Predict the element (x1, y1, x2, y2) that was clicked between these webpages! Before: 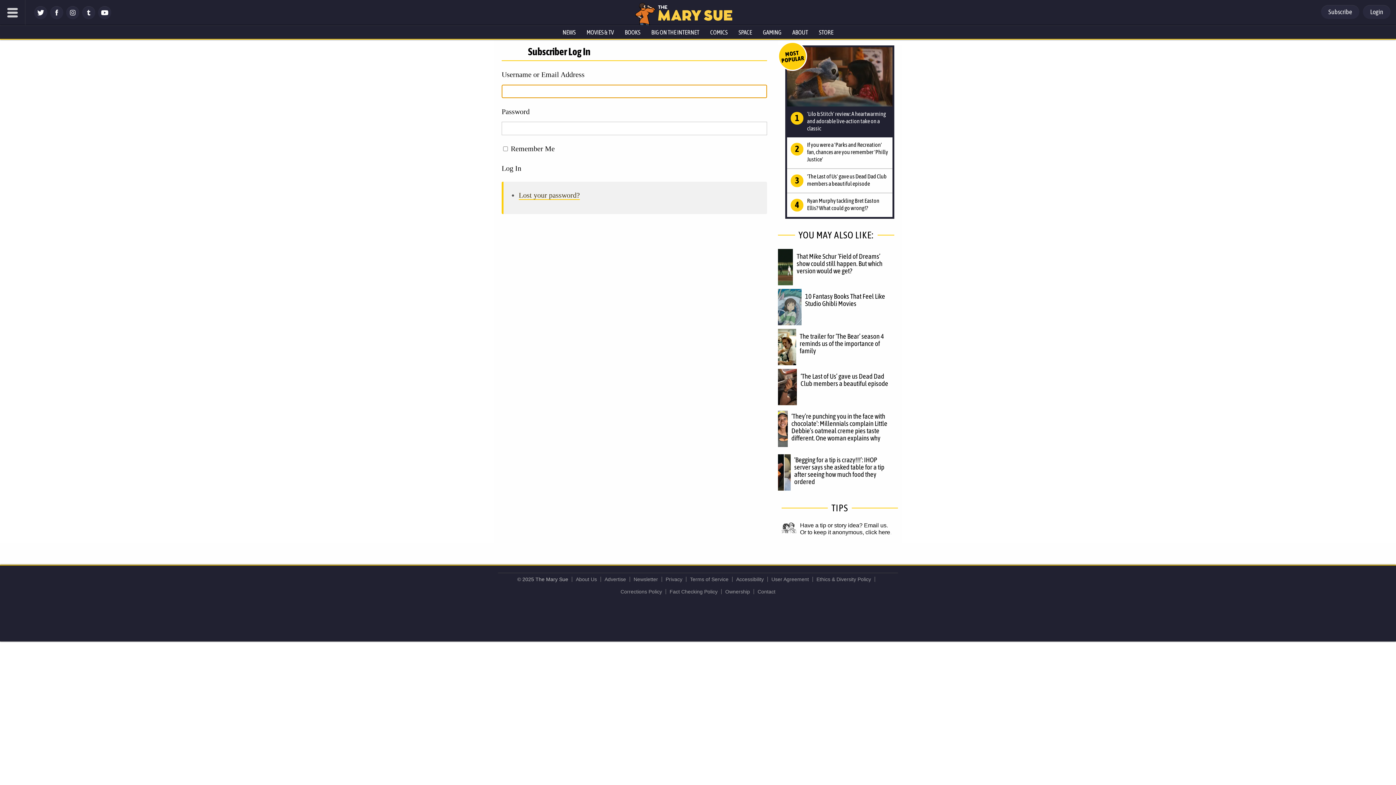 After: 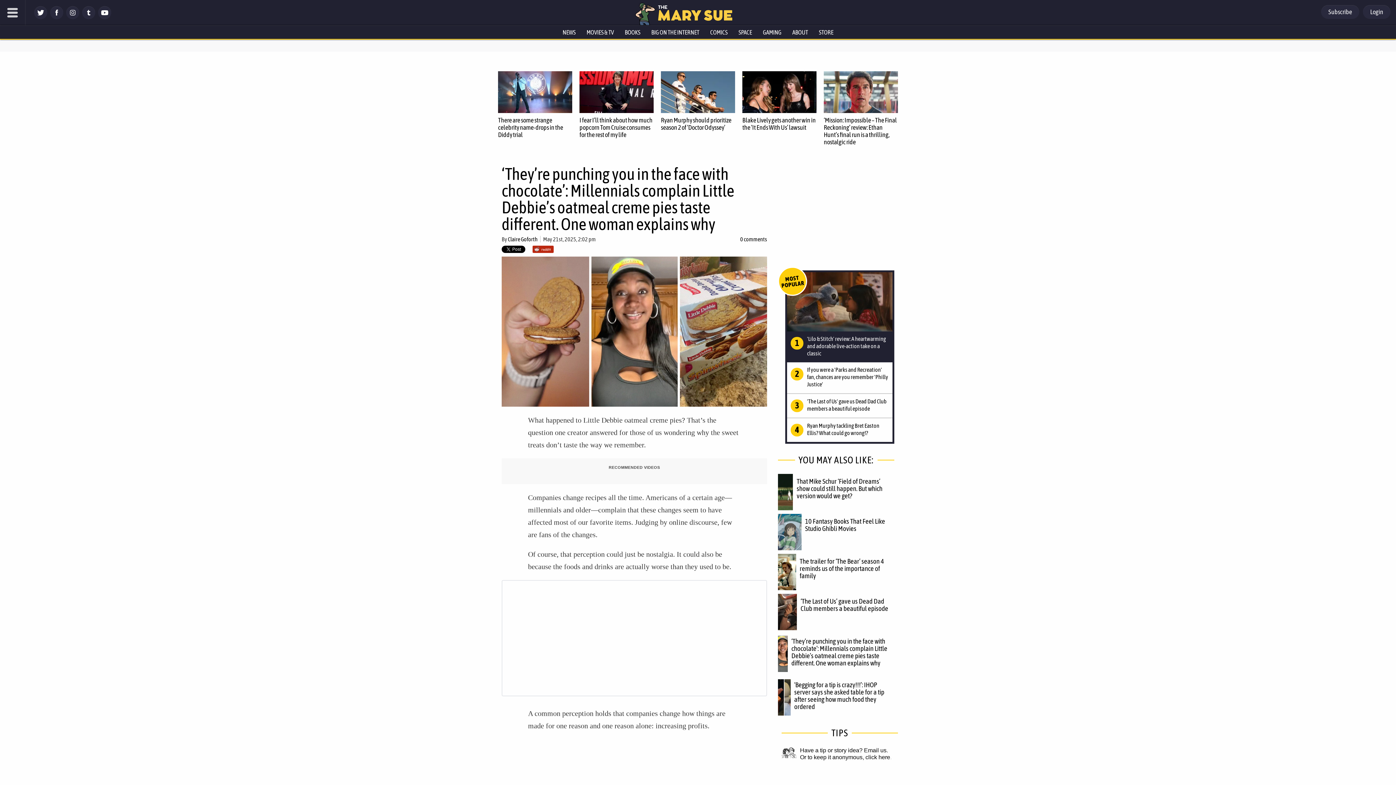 Action: bbox: (791, 412, 887, 442) label: ‘They’re punching you in the face with chocolate’: Millennials complain Little Debbie’s oatmeal creme pies taste different. One woman explains why